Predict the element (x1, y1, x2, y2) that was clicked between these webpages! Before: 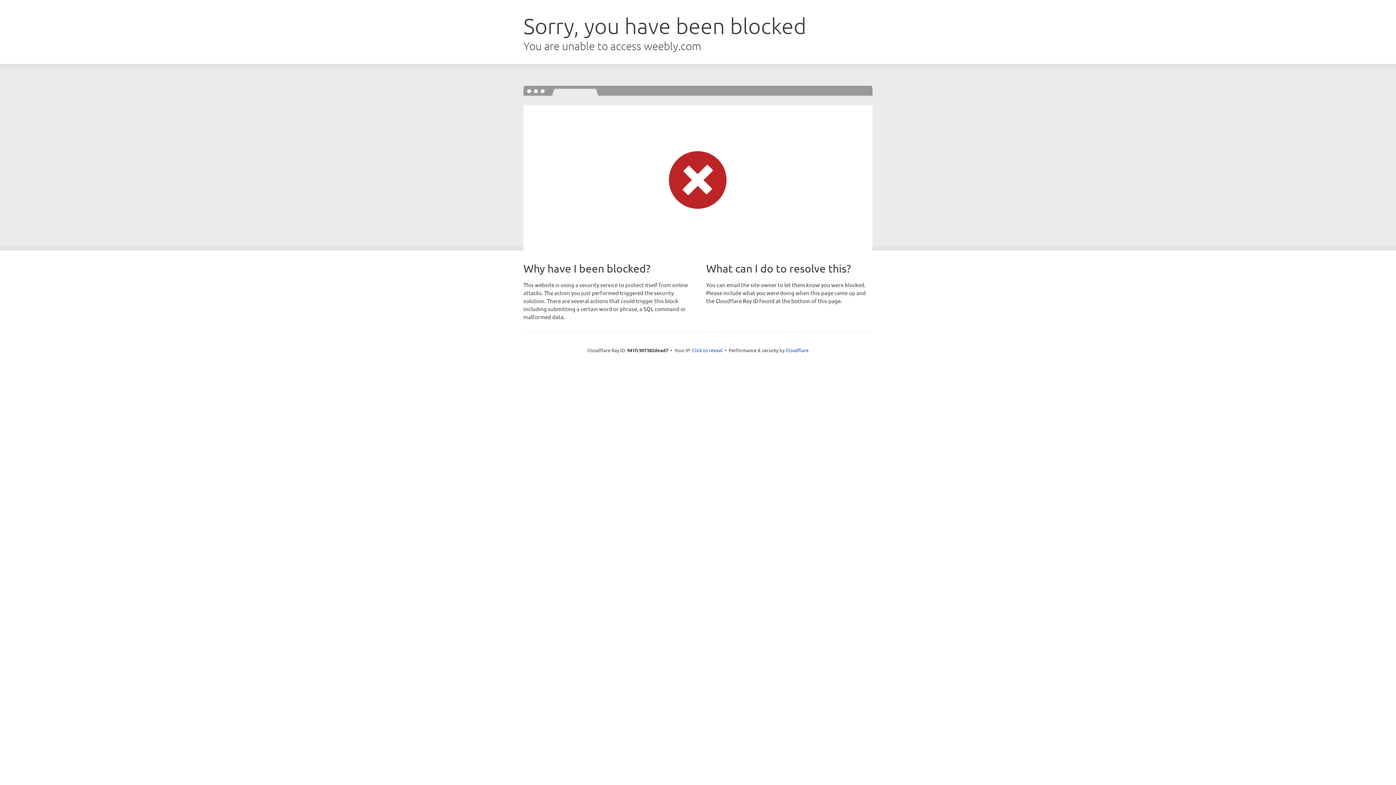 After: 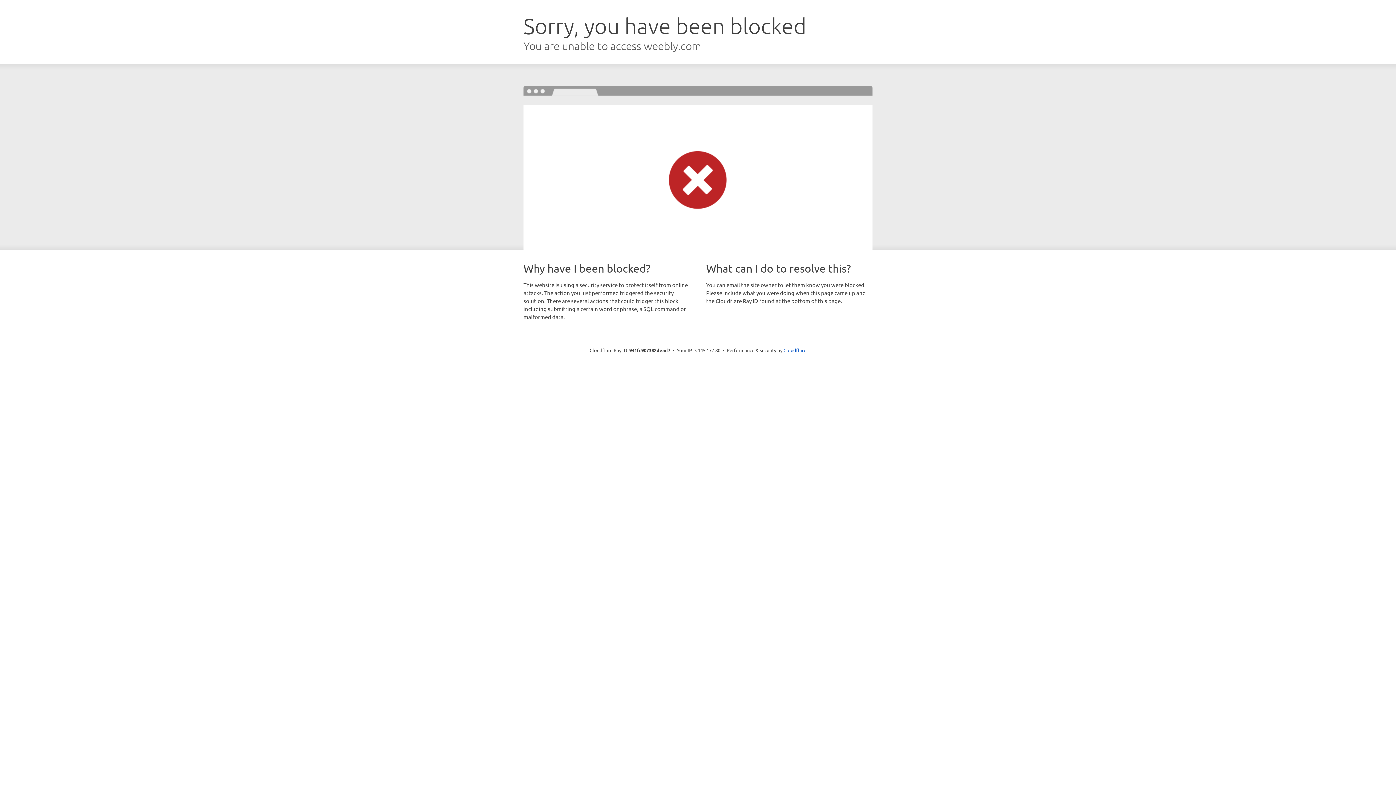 Action: label: Click to reveal bbox: (692, 346, 722, 353)